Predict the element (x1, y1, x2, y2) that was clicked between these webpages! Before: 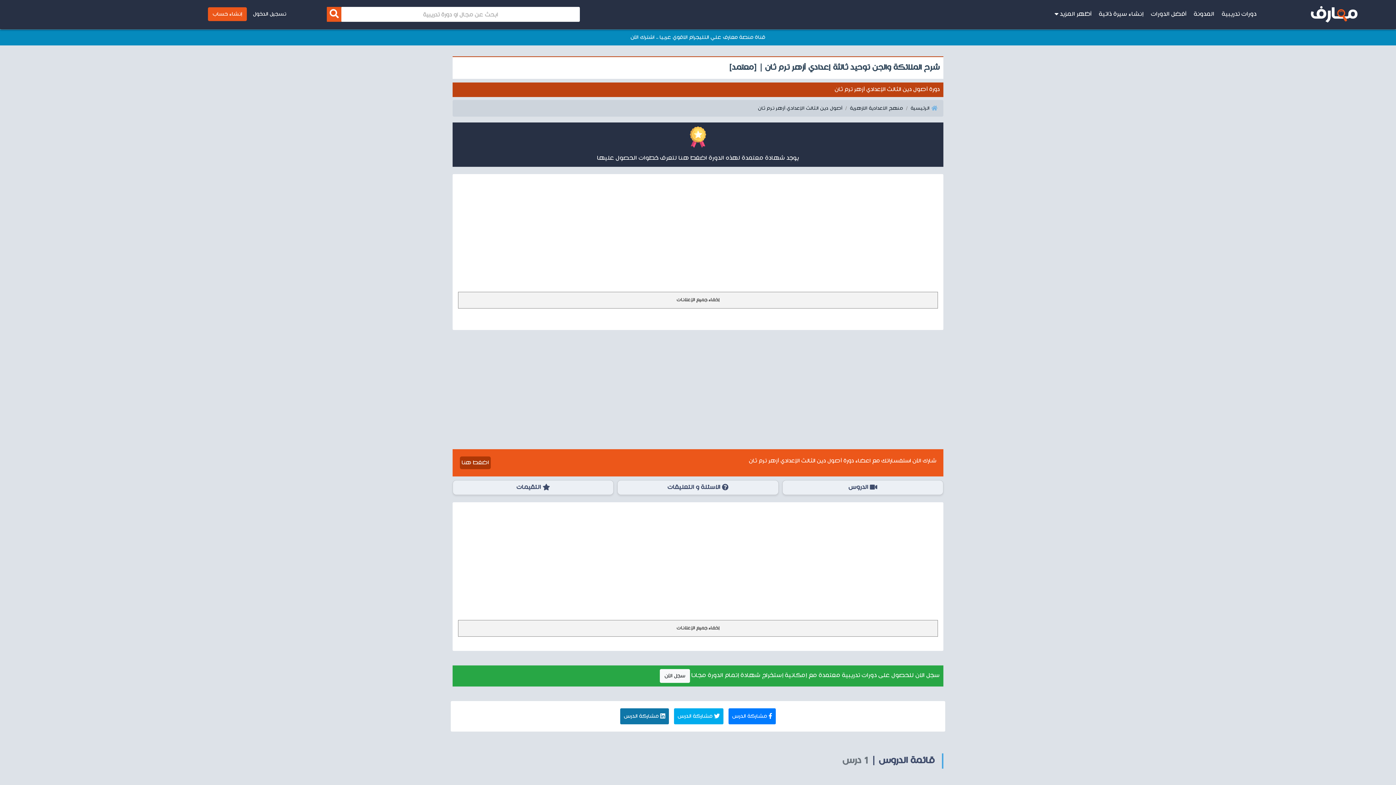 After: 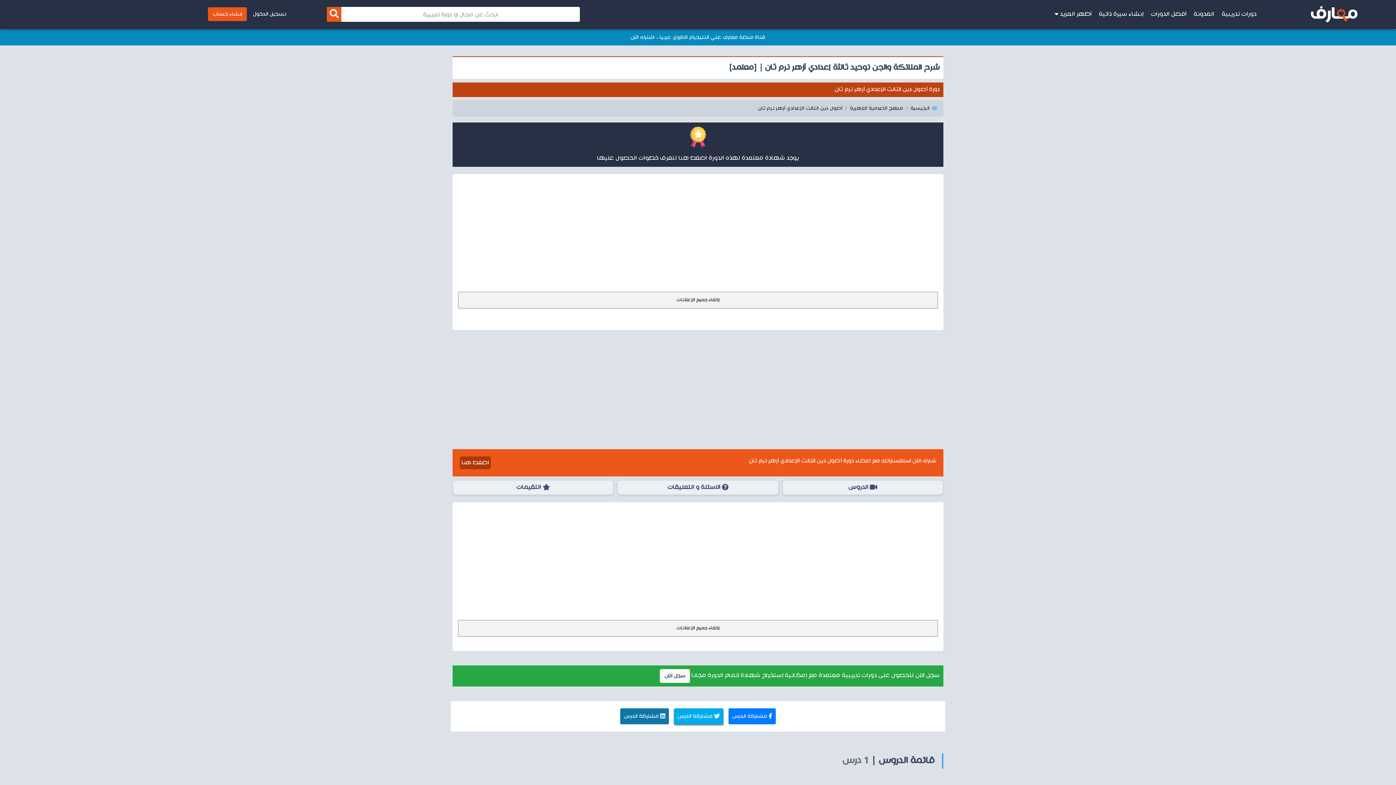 Action: bbox: (674, 658, 723, 674) label:  مشاركة الدرس